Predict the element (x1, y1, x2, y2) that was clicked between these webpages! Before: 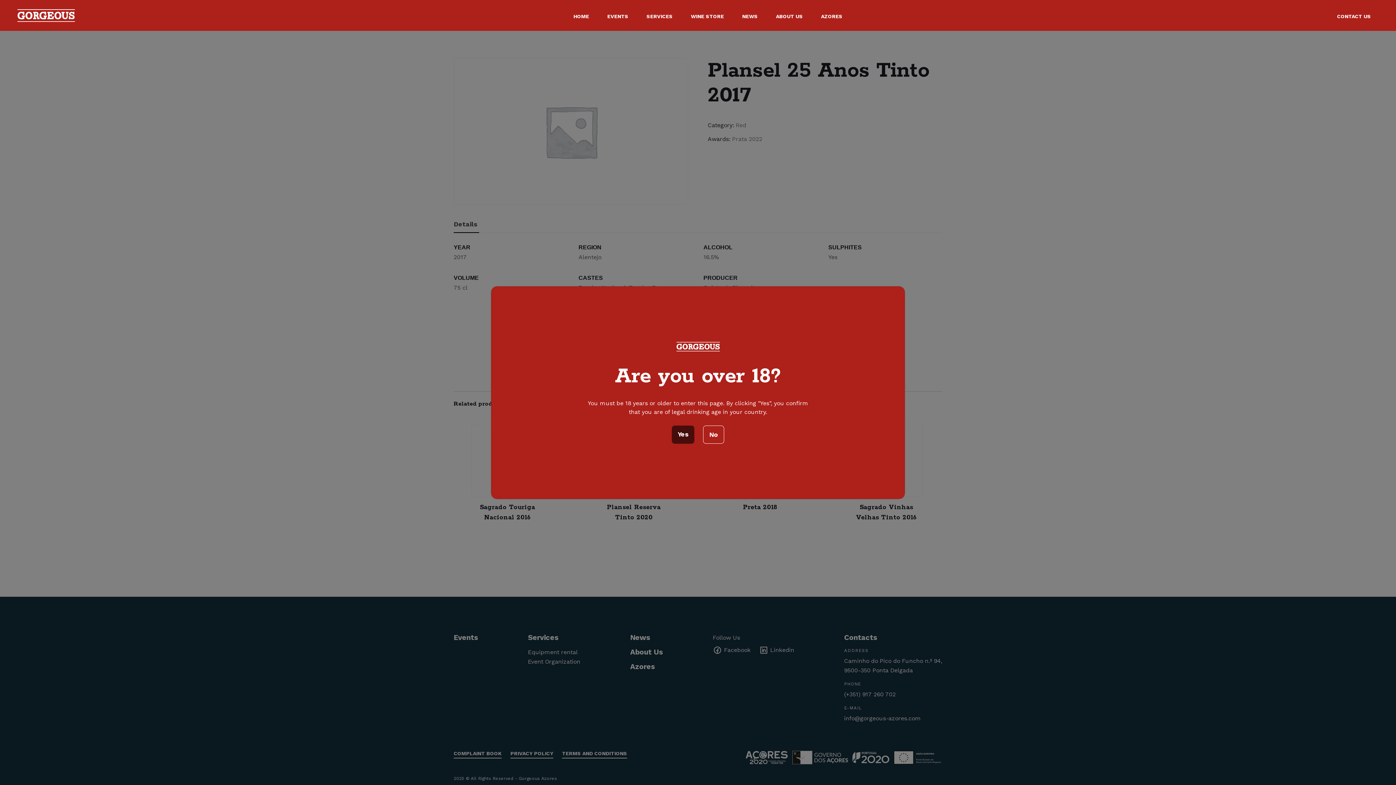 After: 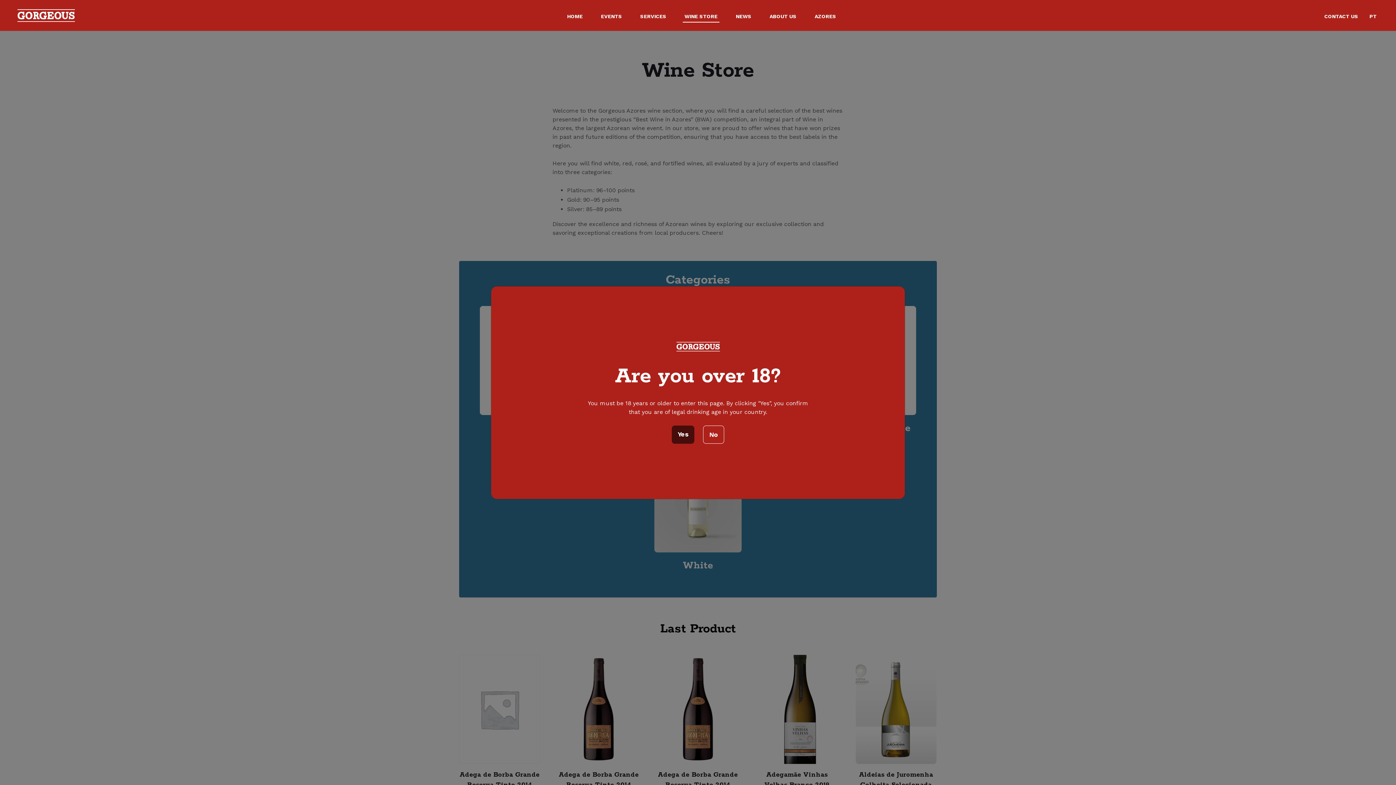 Action: bbox: (689, 1, 726, 30) label: WINE STORE